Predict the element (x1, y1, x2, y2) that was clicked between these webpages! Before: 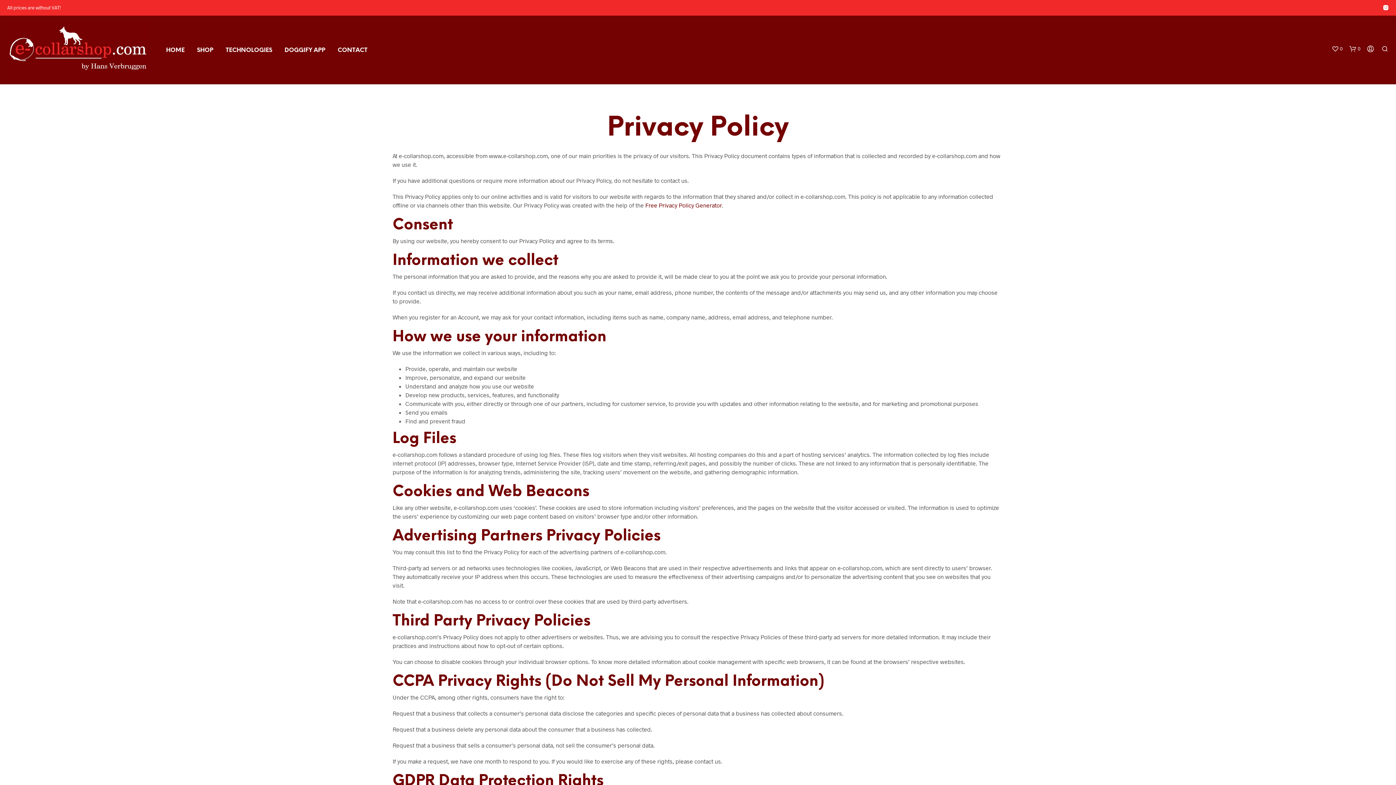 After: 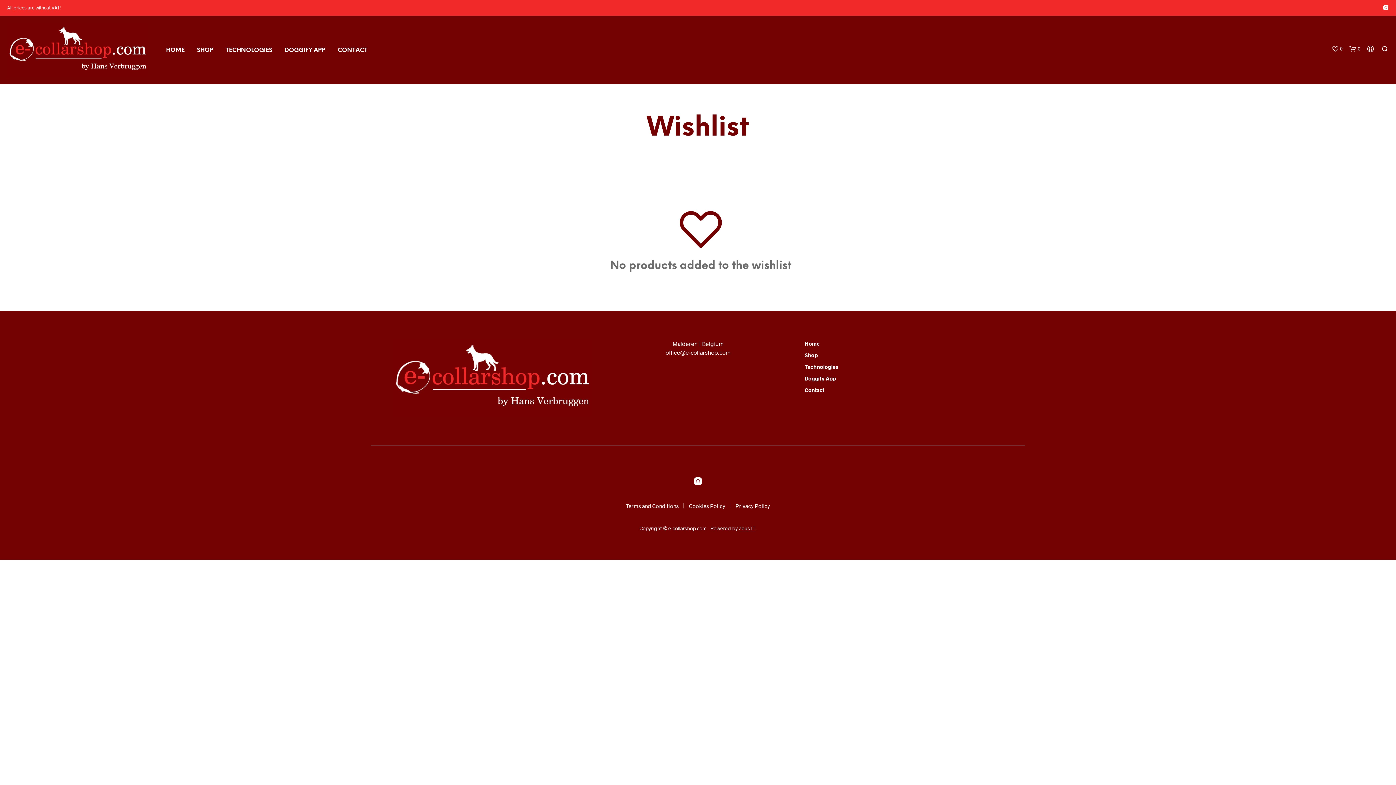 Action: bbox: (1332, 45, 1342, 52) label: wishlist